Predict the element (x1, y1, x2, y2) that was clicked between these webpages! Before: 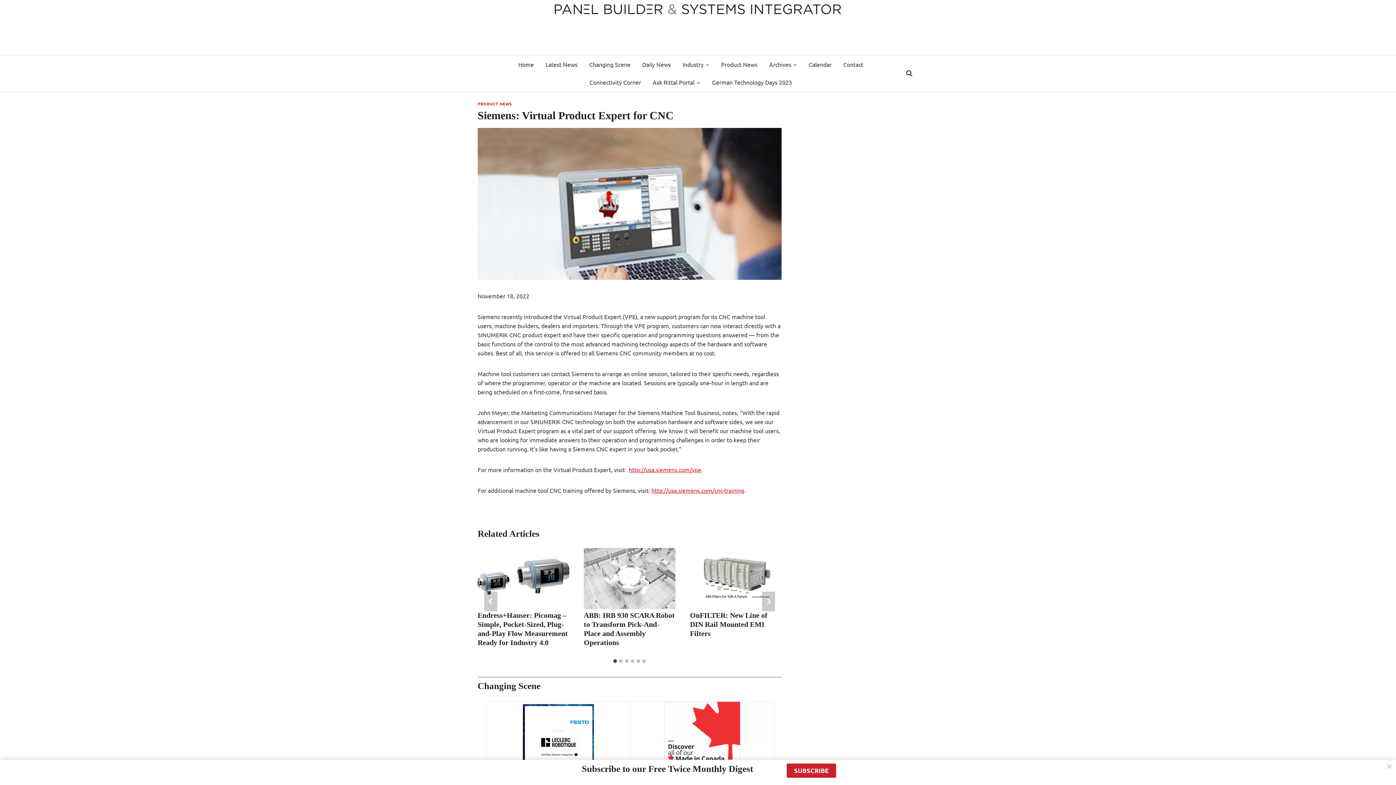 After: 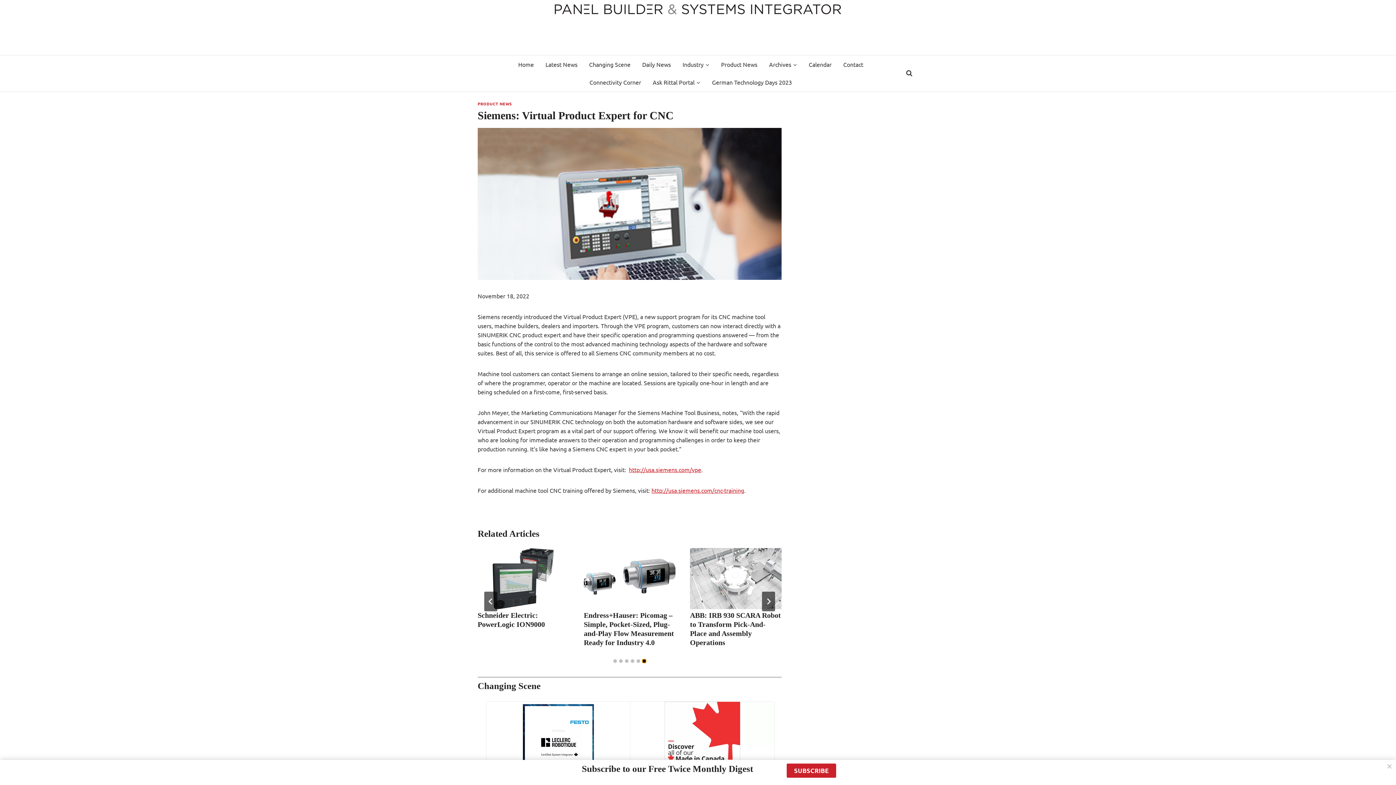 Action: label: Go to slide 6 bbox: (642, 659, 646, 663)